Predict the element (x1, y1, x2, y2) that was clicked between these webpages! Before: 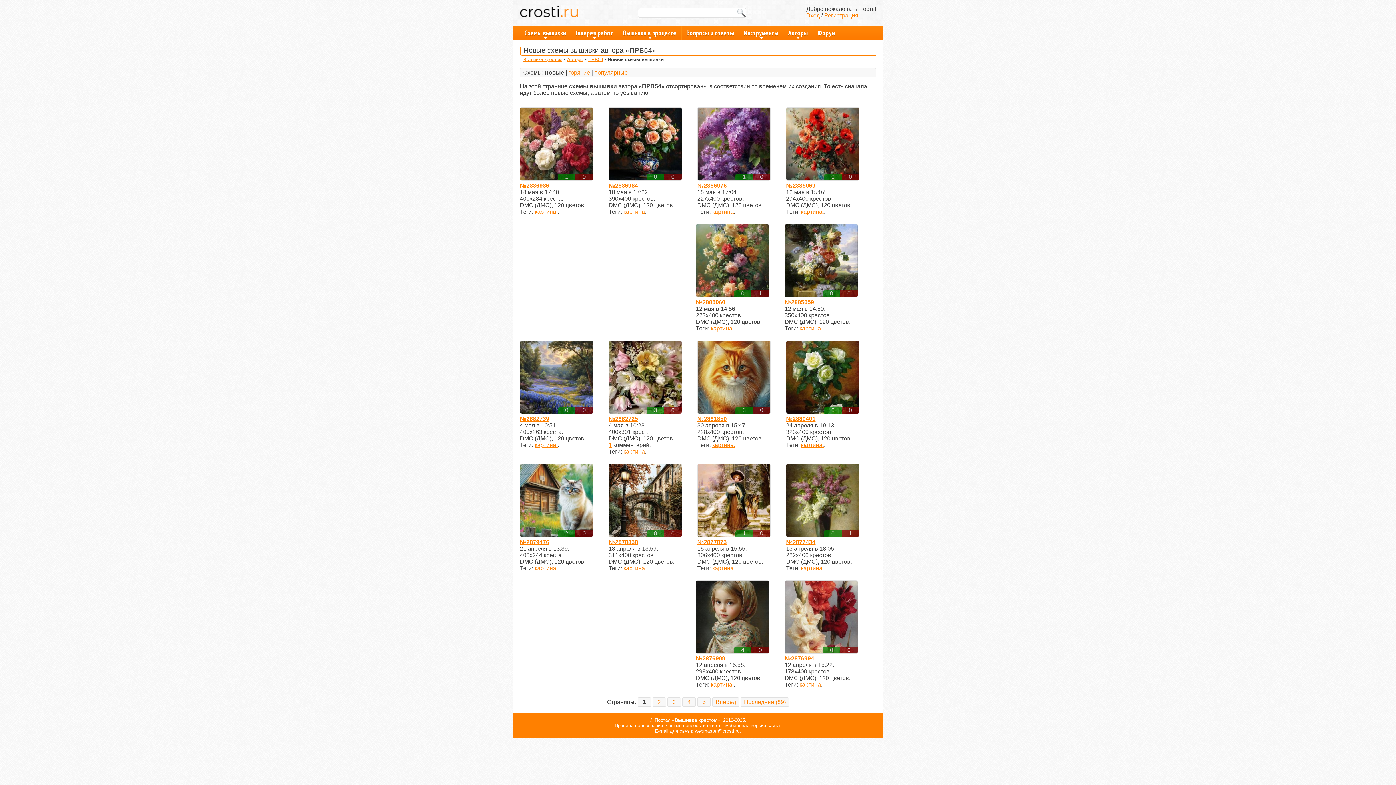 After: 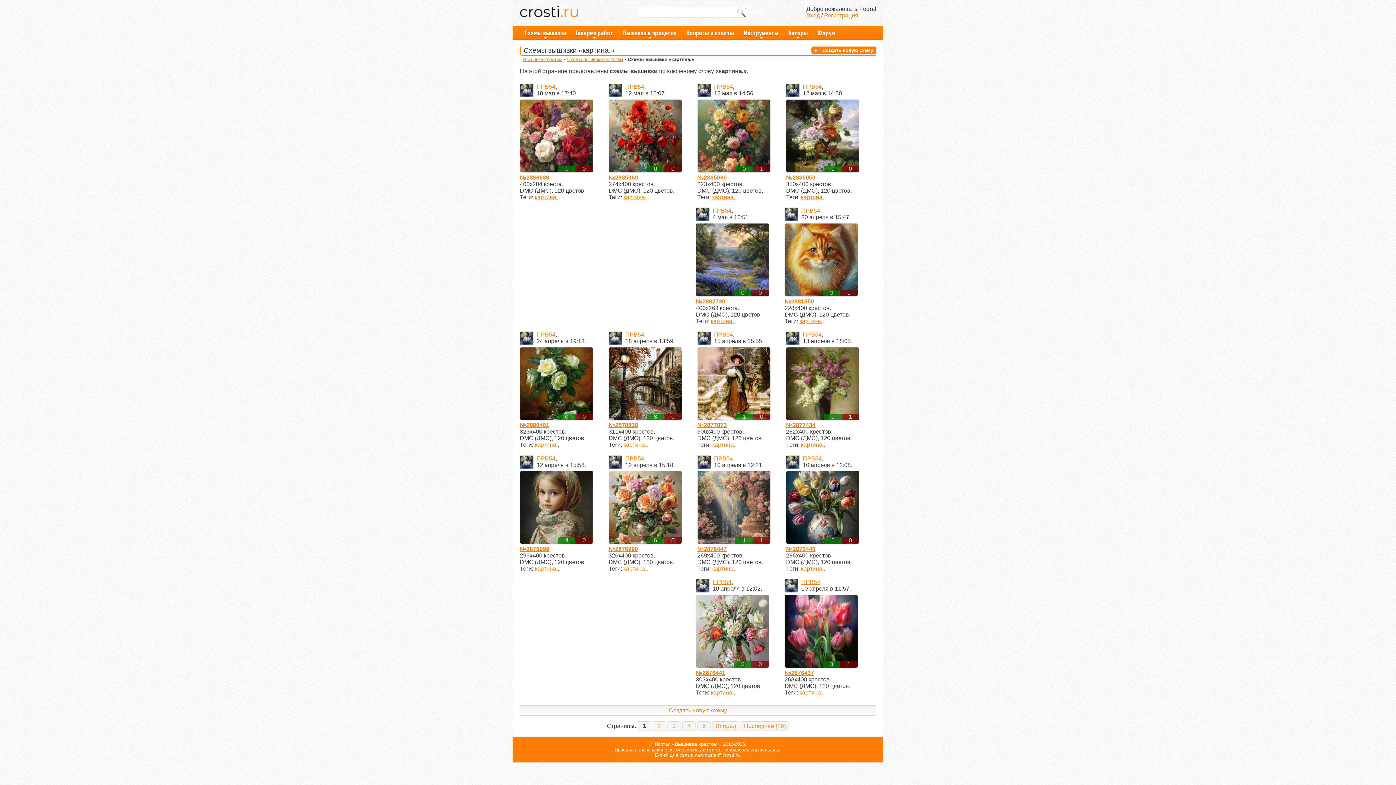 Action: bbox: (712, 565, 735, 571) label: картина.